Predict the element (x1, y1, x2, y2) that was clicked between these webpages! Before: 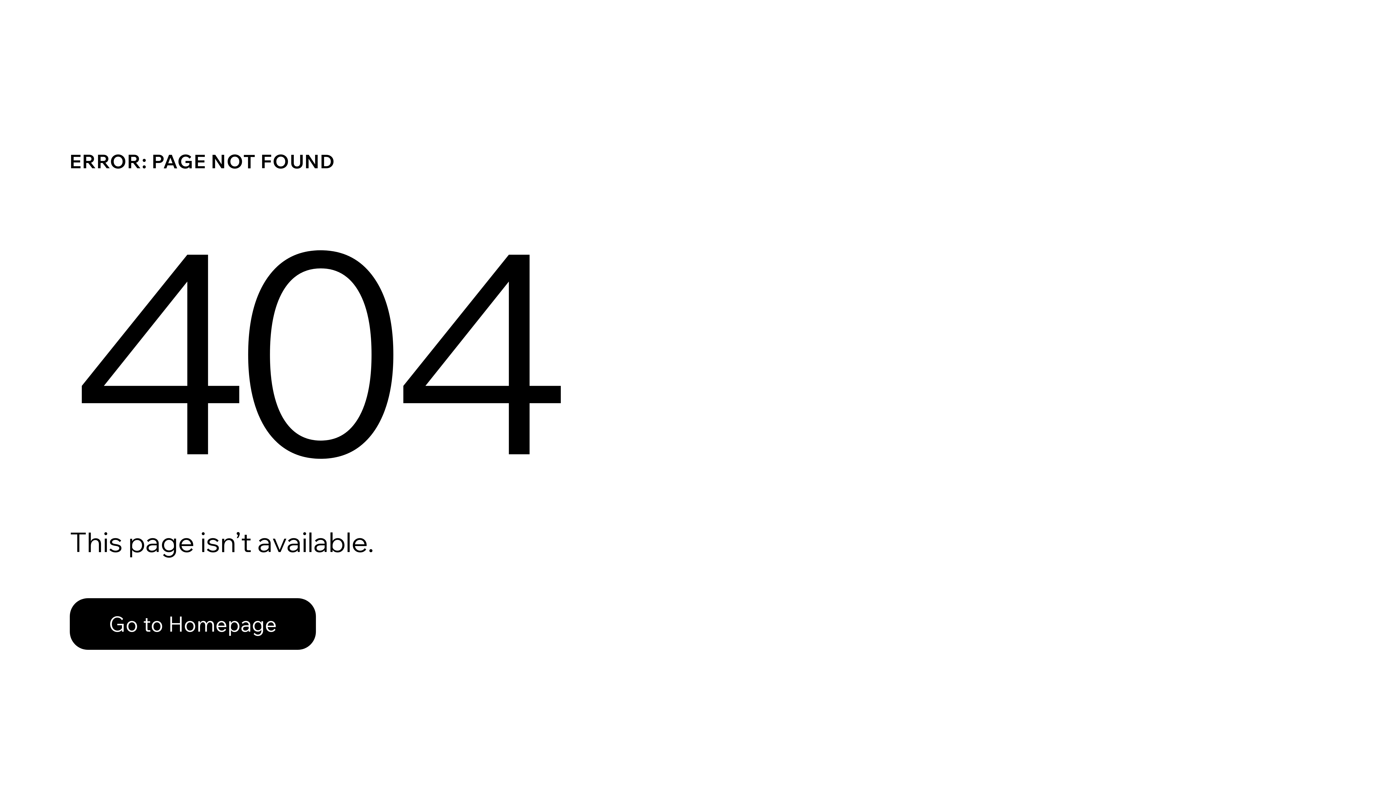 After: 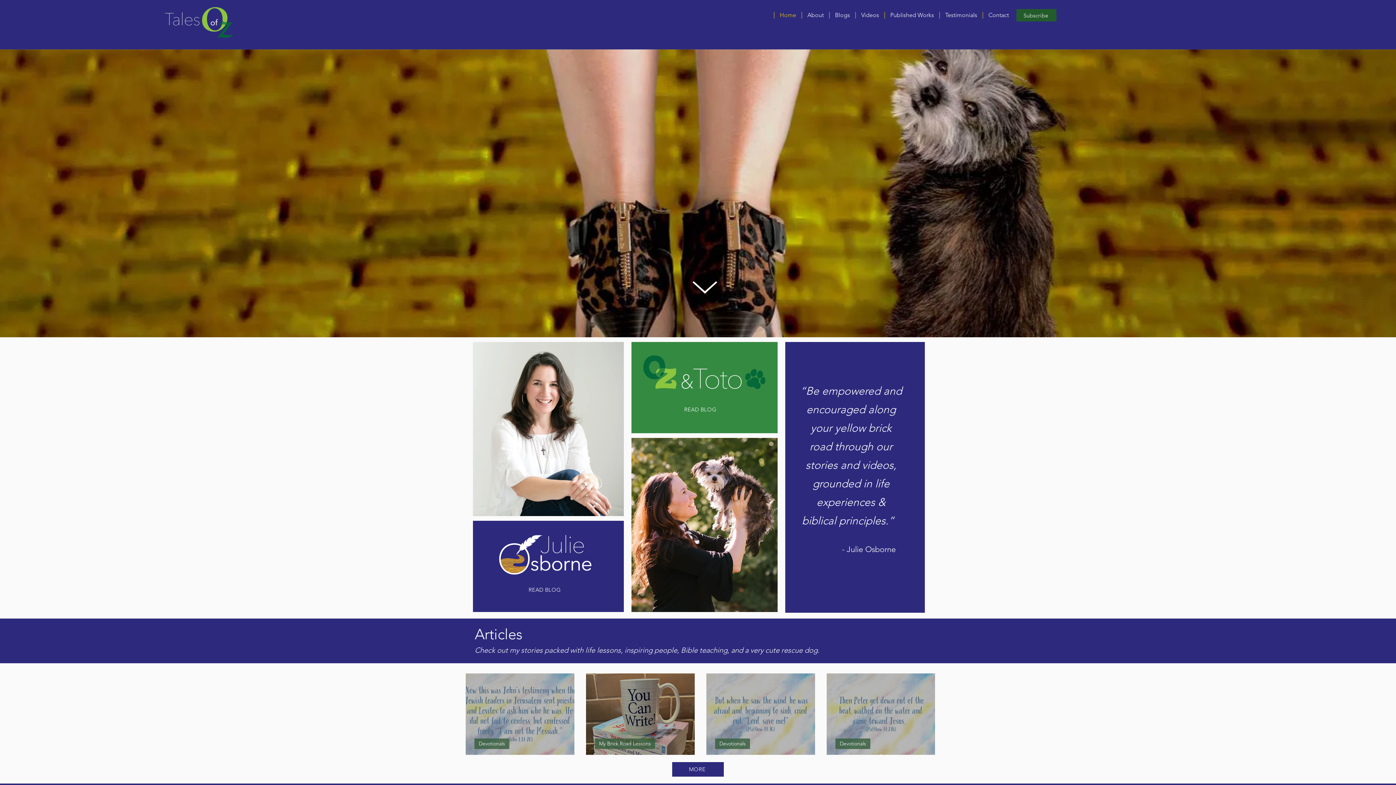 Action: bbox: (69, 582, 768, 659) label: Go to Homepage